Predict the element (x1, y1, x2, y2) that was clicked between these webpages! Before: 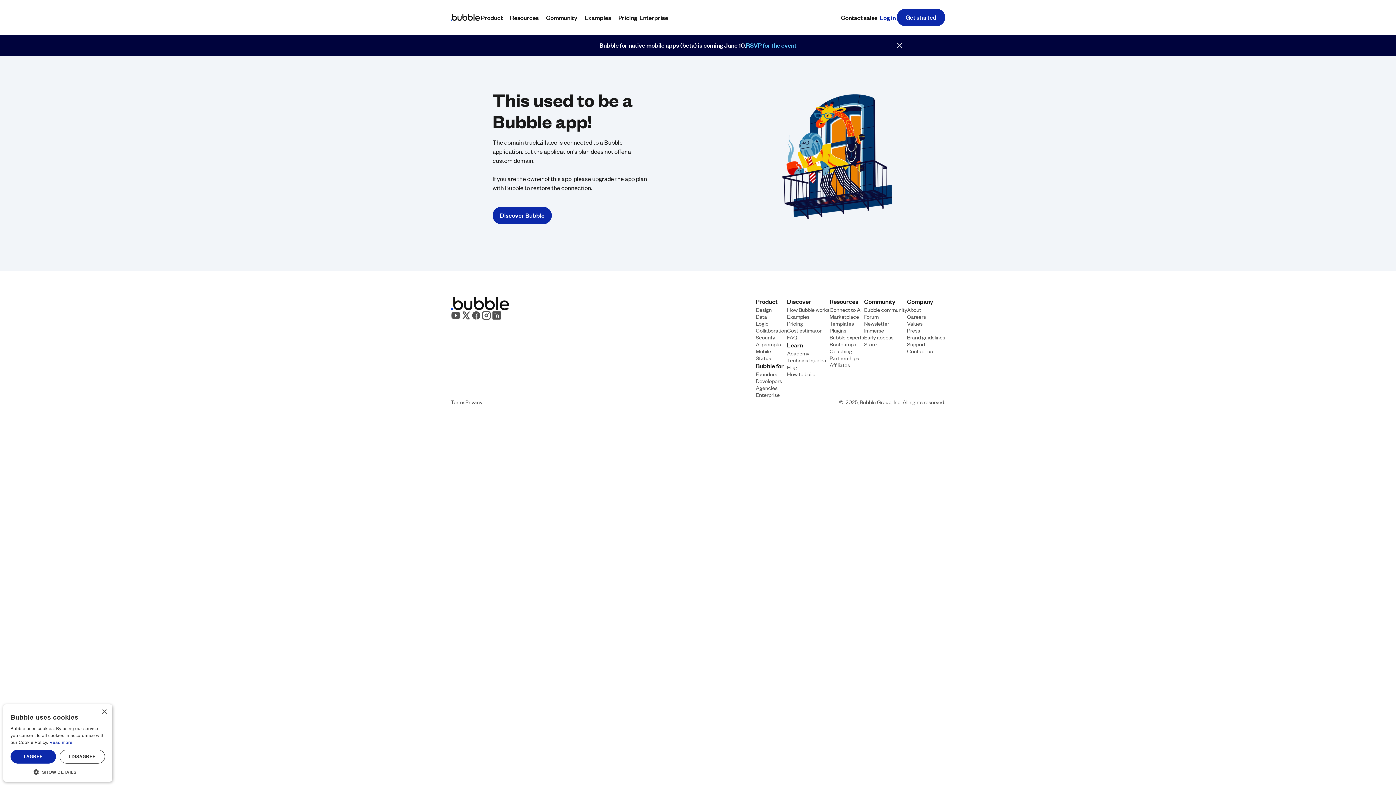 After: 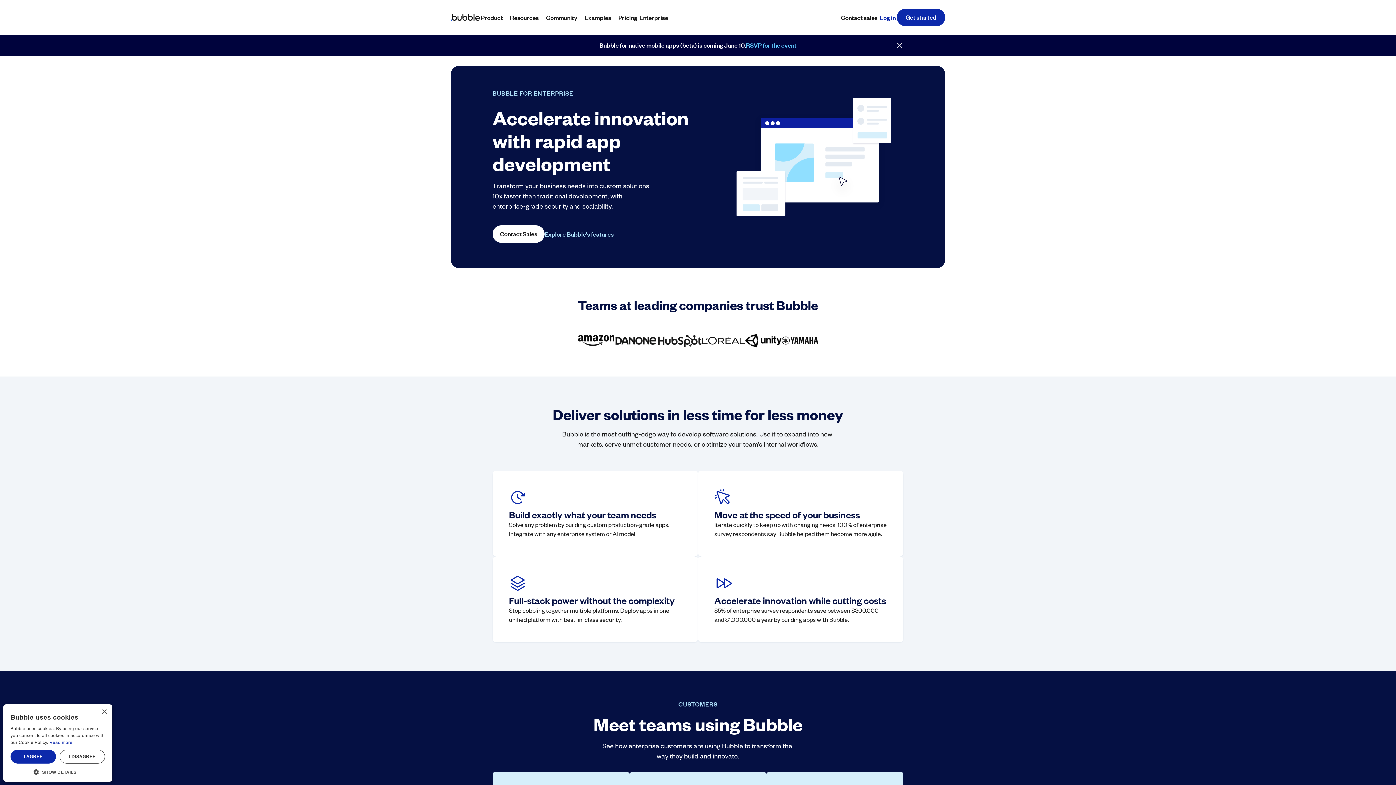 Action: bbox: (756, 391, 780, 398) label: Enterprise